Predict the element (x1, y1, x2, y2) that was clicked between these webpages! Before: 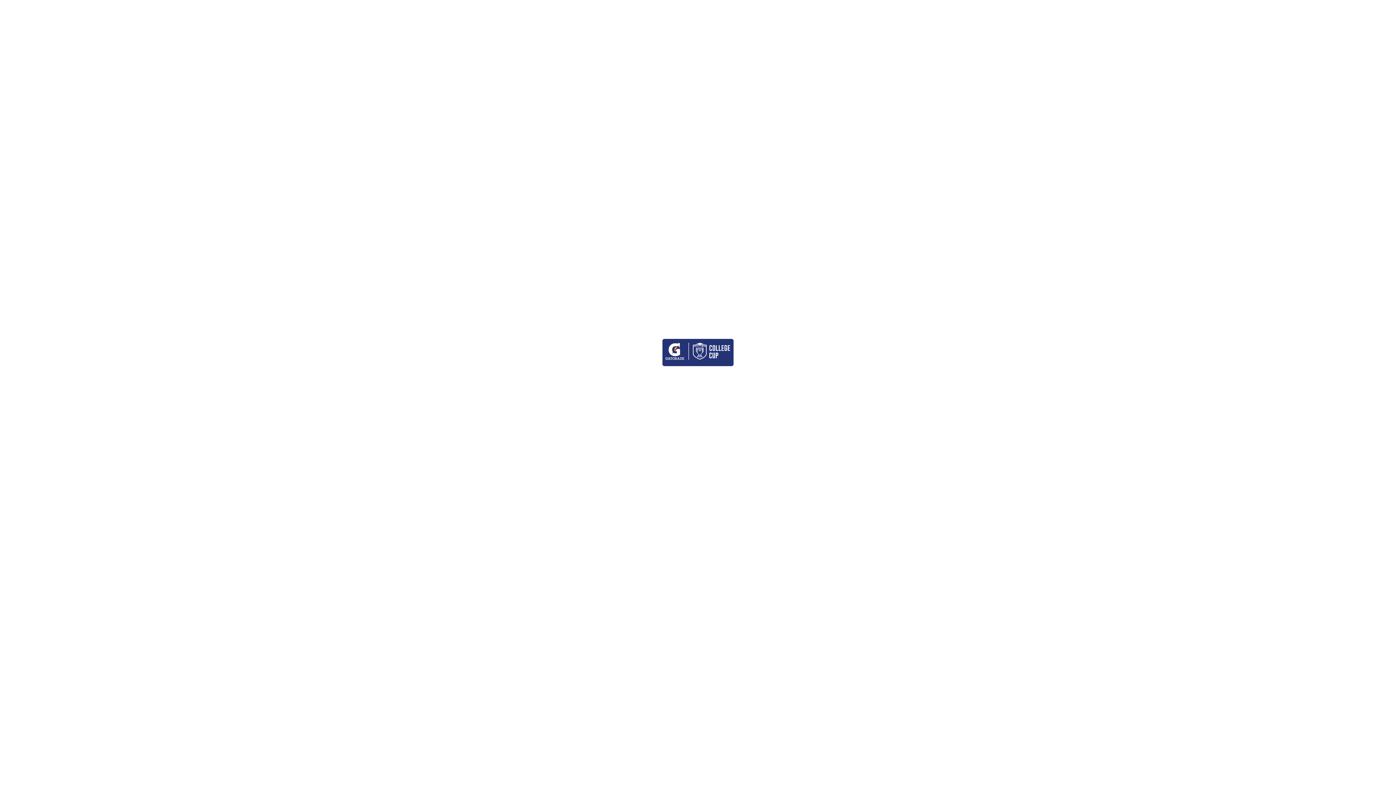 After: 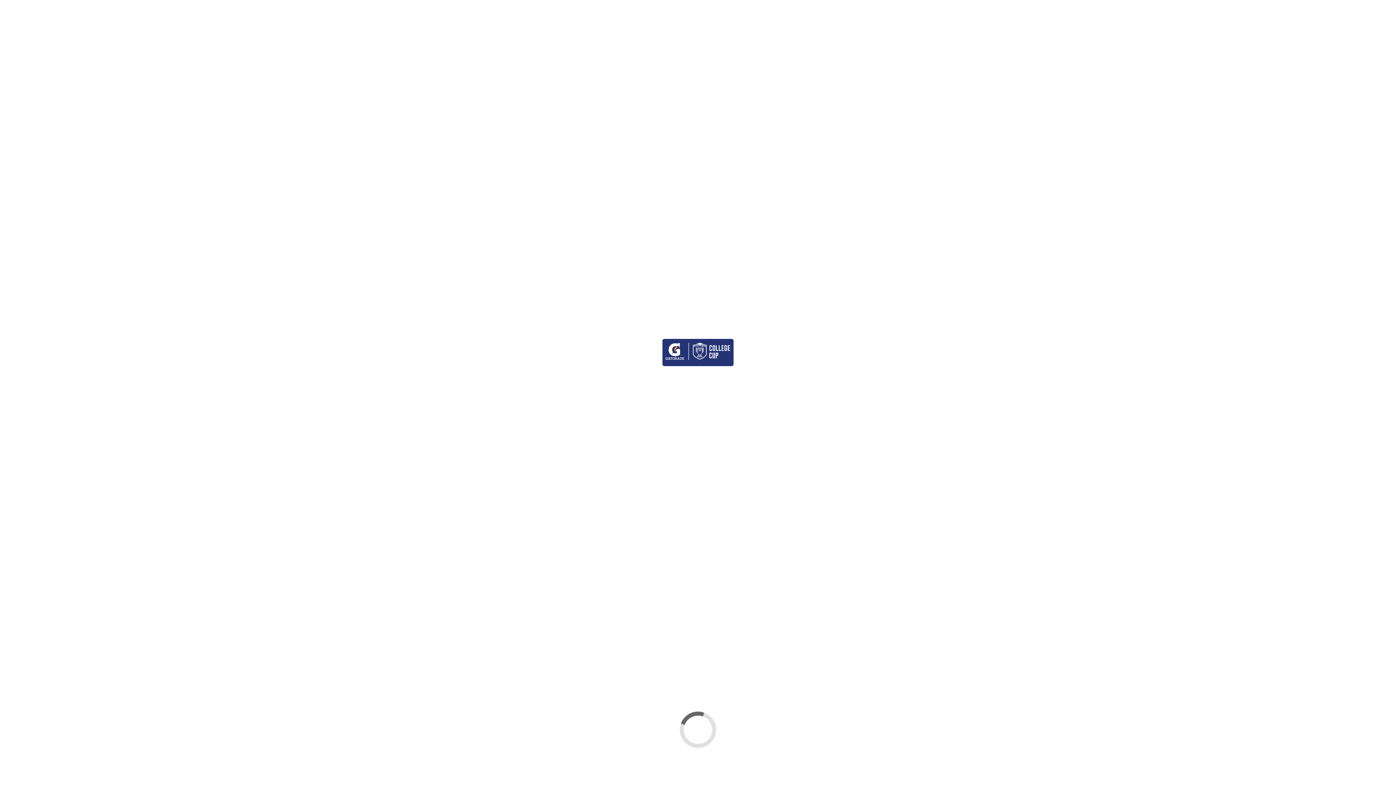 Action: bbox: (910, 29, 916, 34)